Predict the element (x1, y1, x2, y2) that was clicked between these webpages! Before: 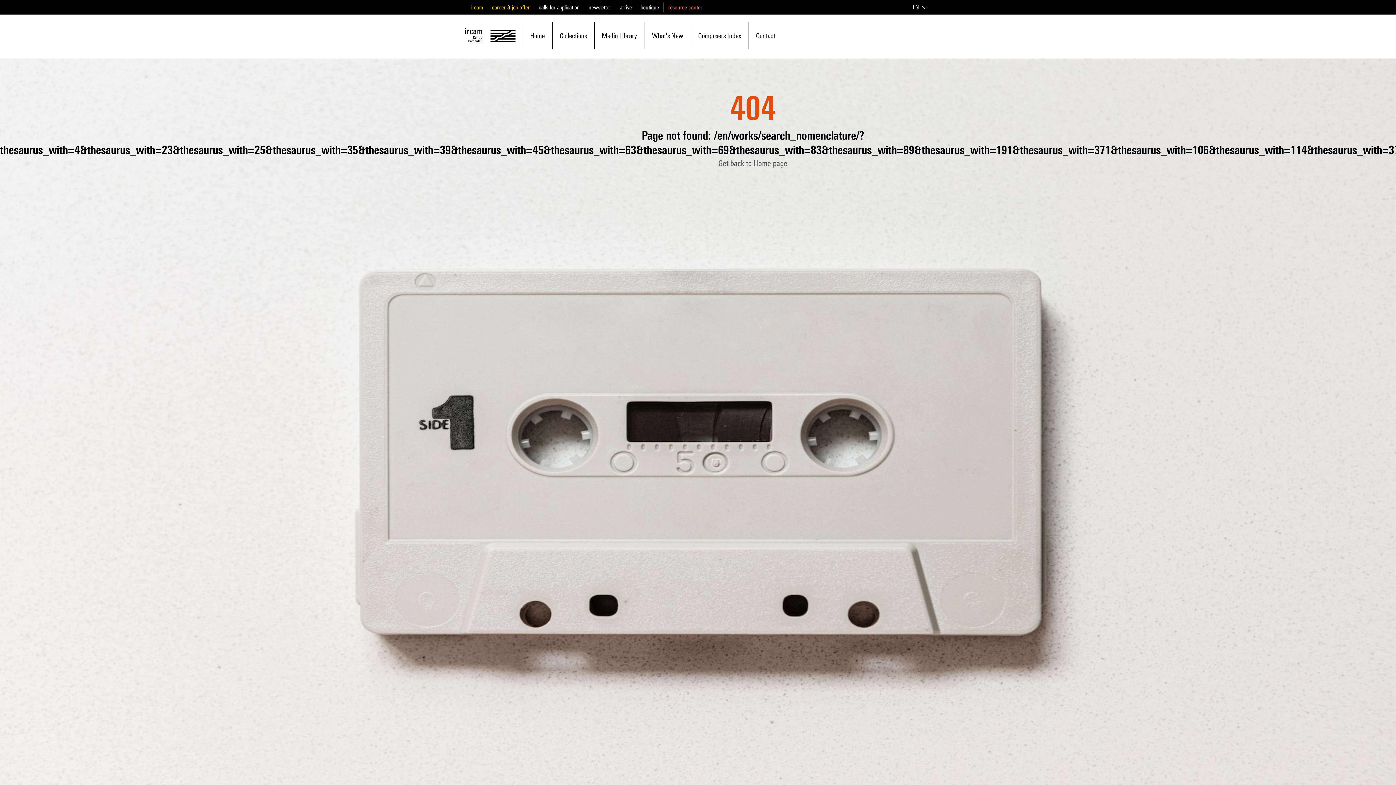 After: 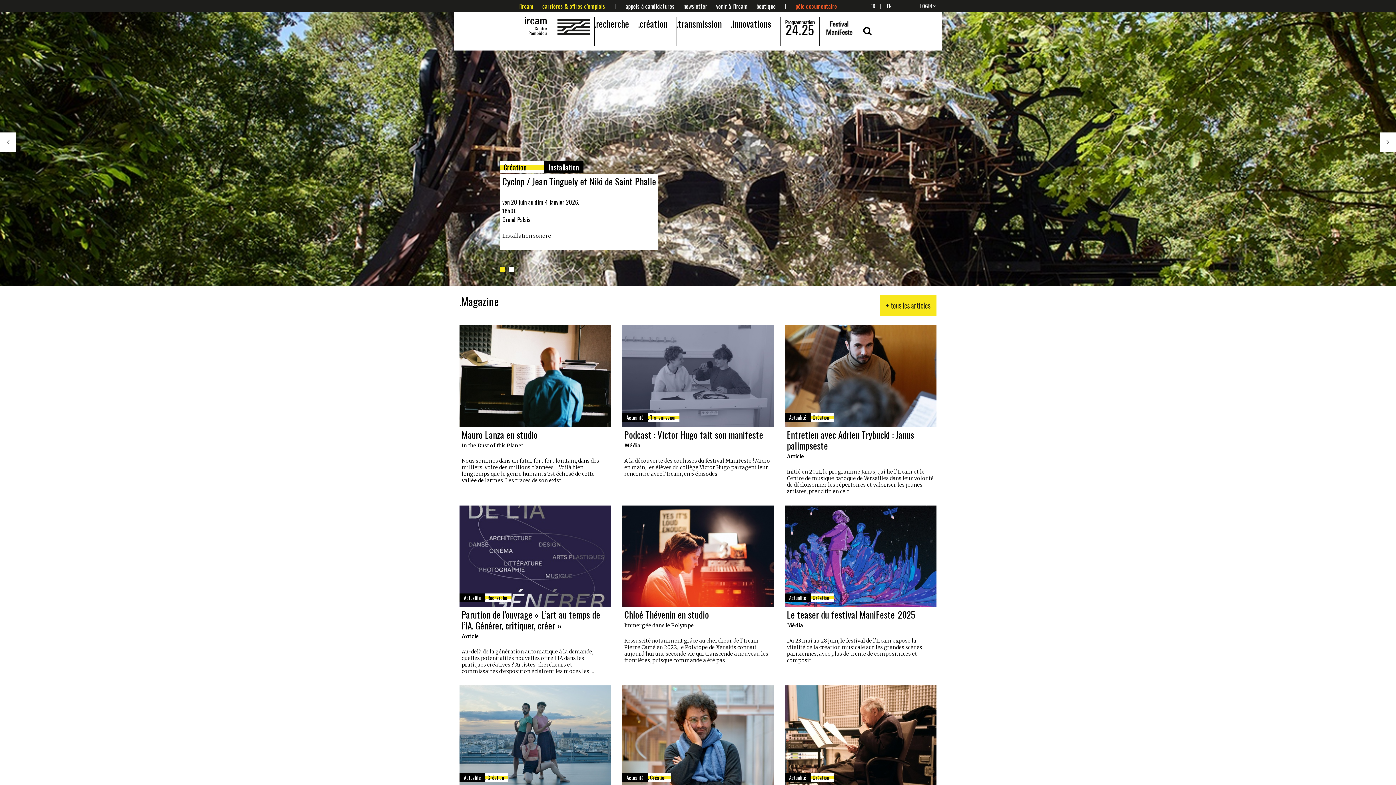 Action: label: arrive bbox: (620, 4, 632, 10)